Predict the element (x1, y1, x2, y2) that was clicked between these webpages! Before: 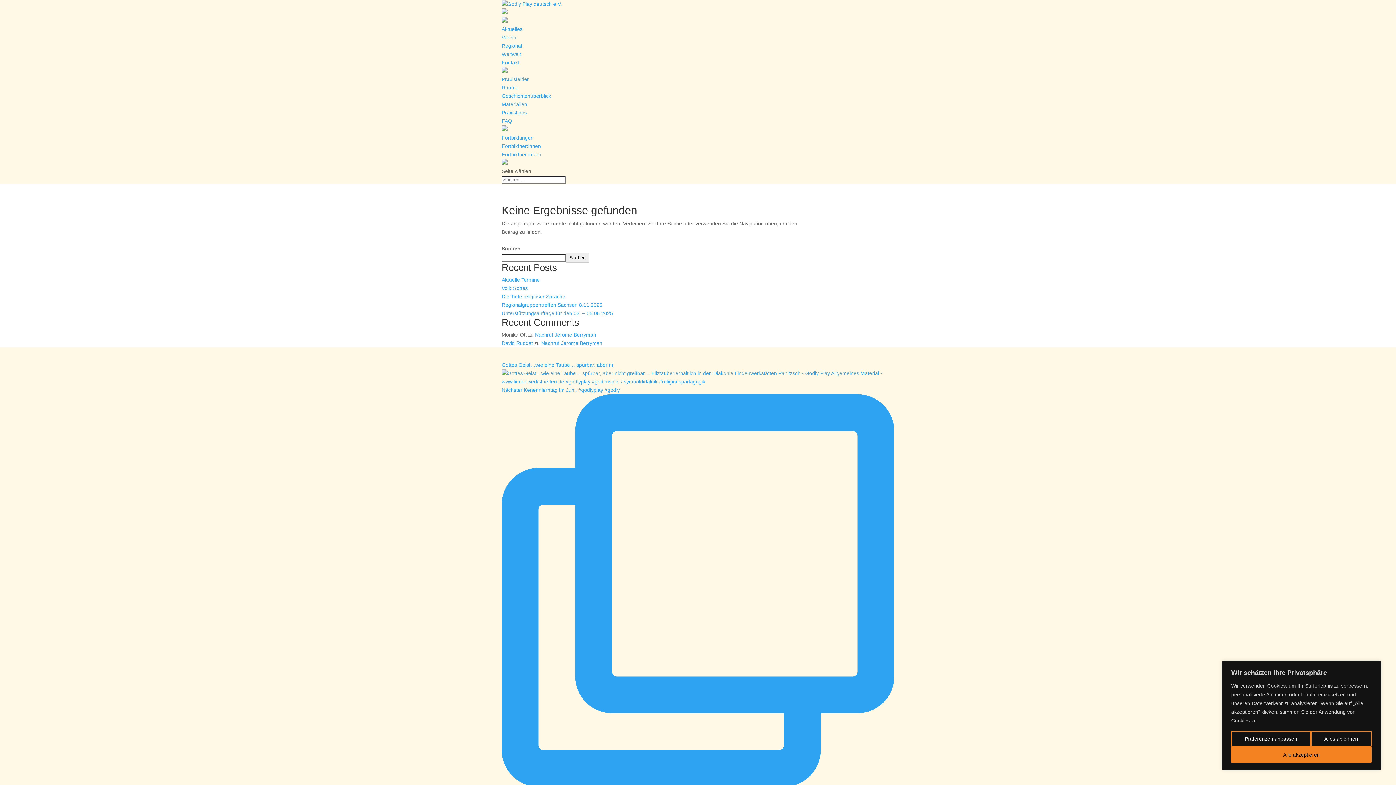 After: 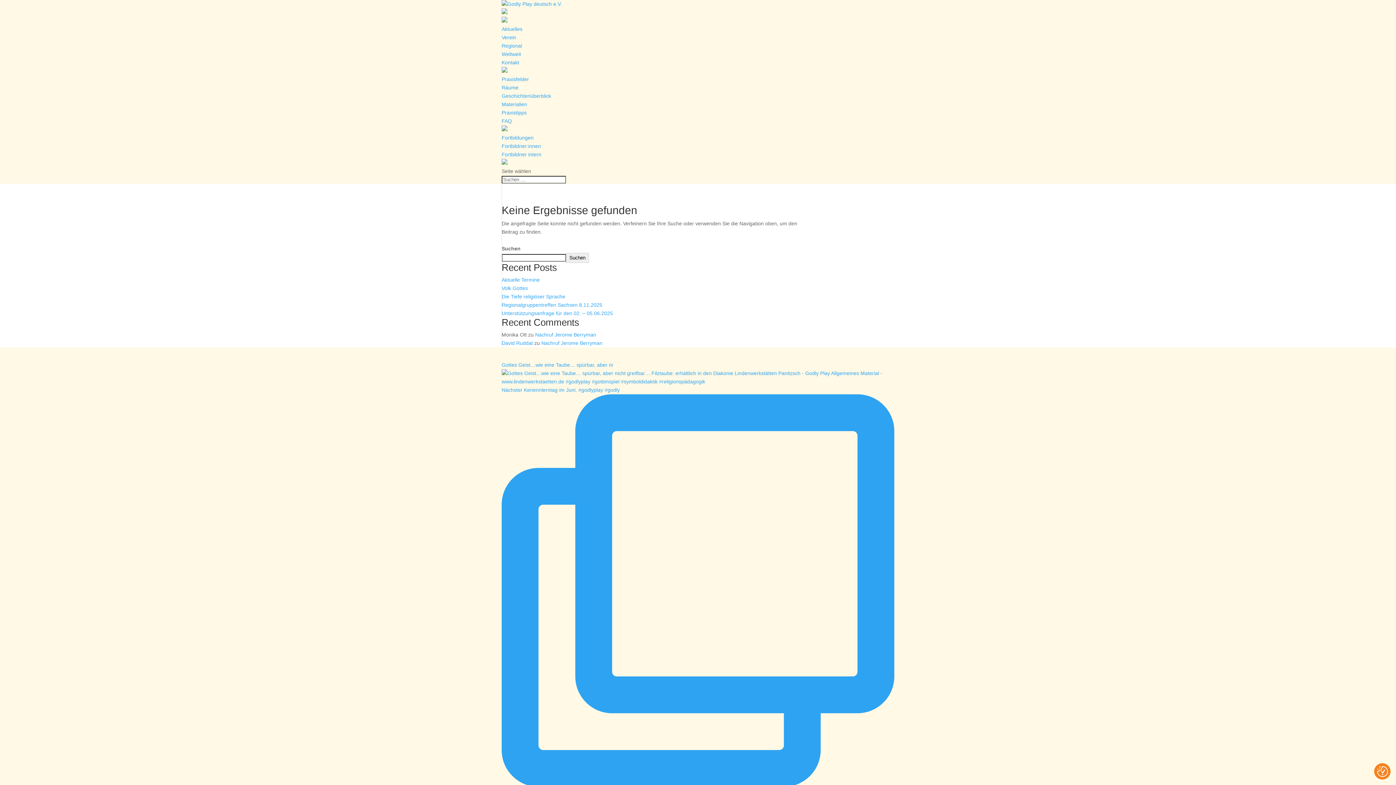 Action: label: Alle akzeptieren bbox: (1231, 747, 1372, 763)